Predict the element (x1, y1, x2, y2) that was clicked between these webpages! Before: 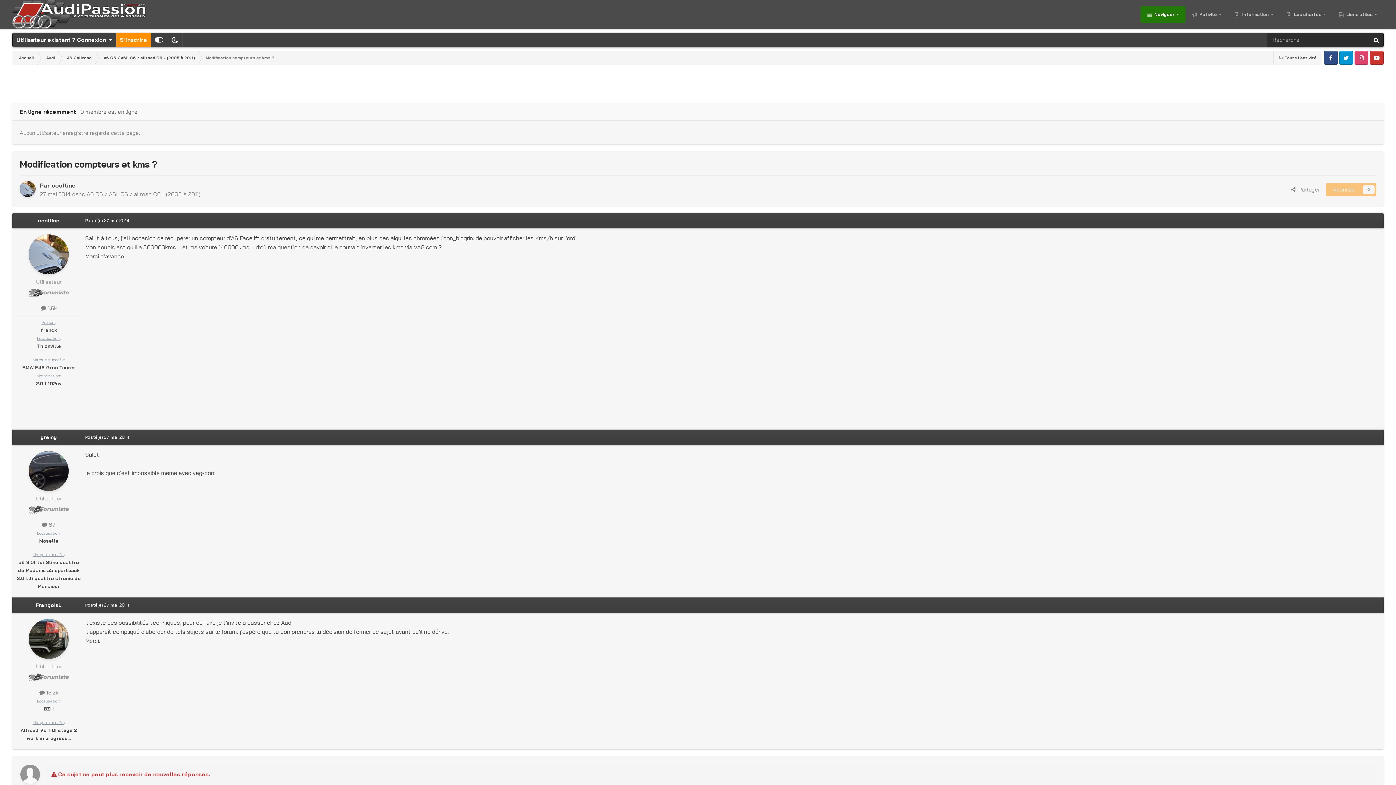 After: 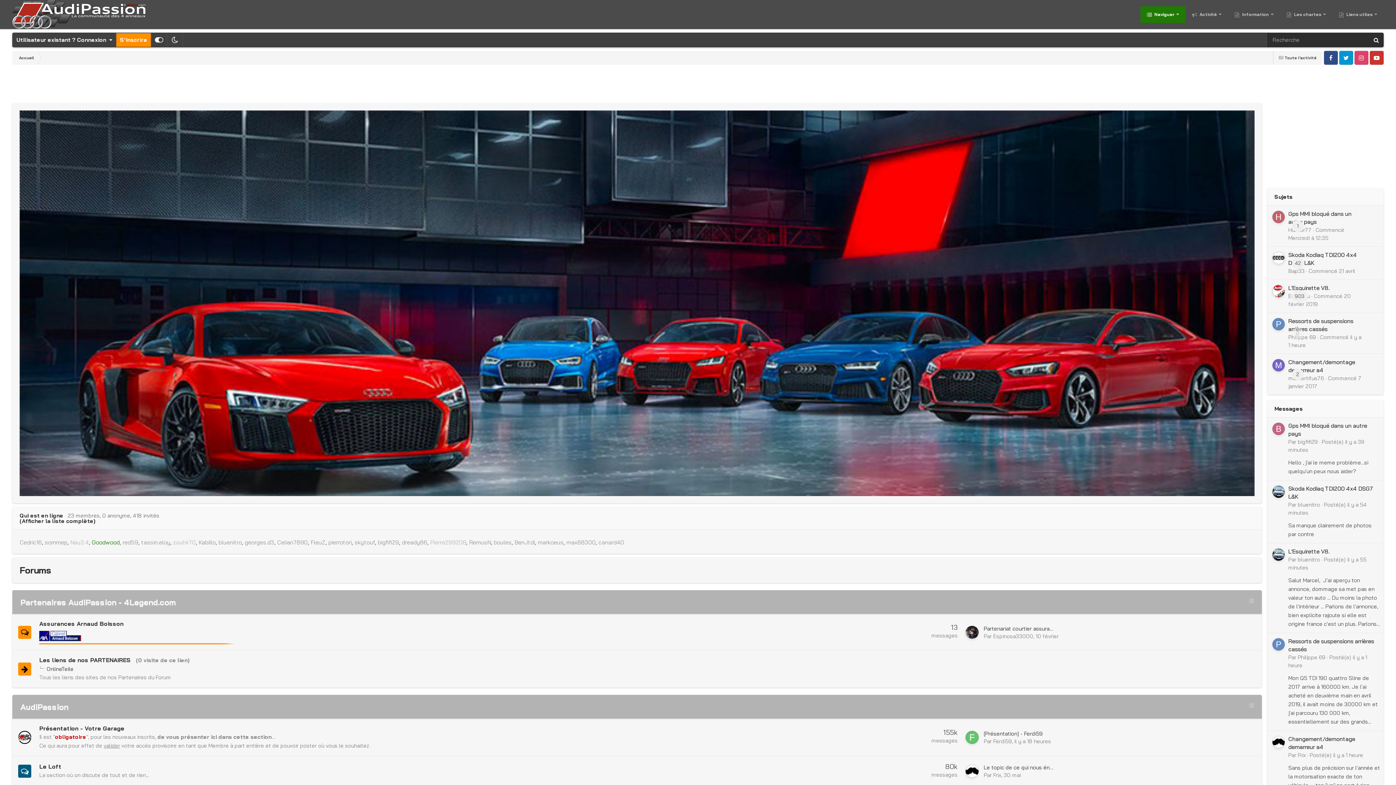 Action: bbox: (12, 0, 146, 29)